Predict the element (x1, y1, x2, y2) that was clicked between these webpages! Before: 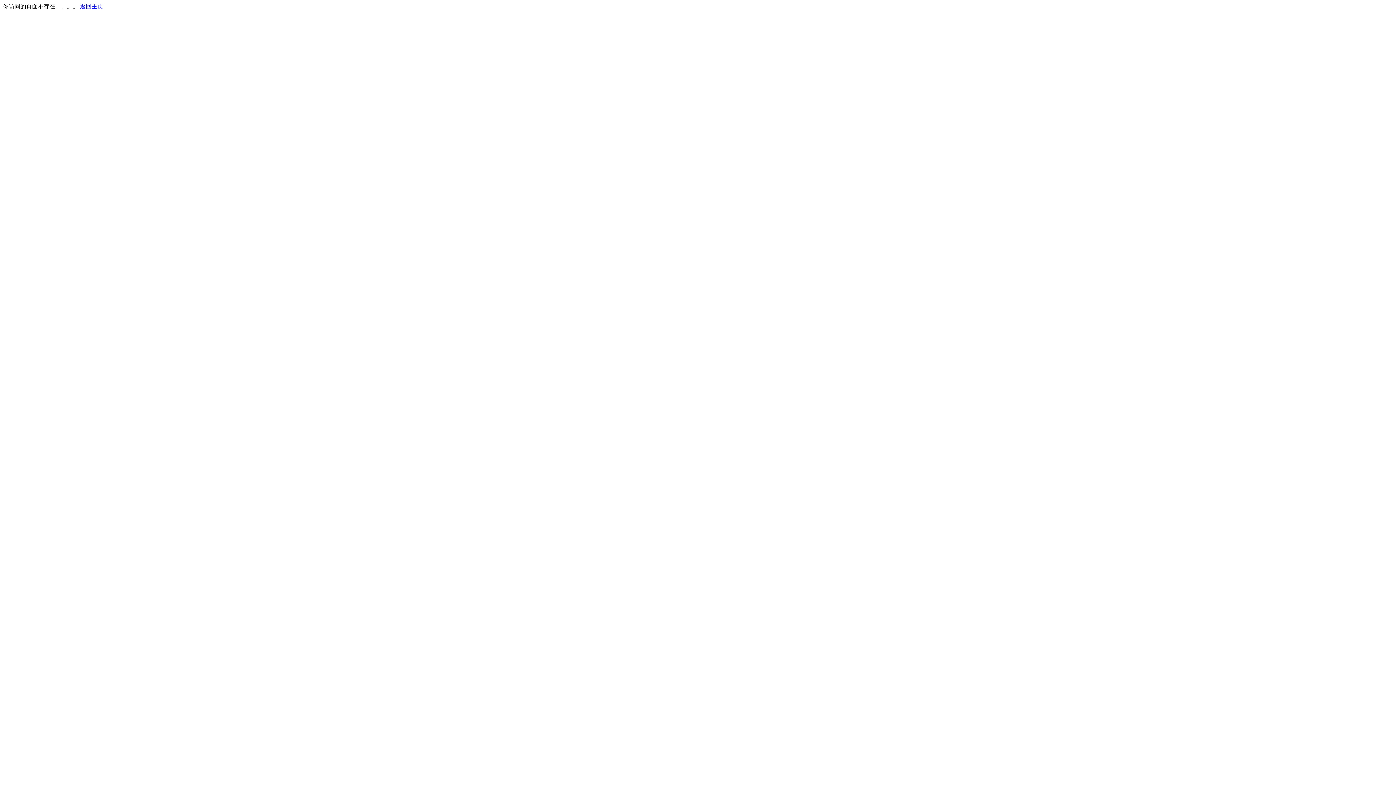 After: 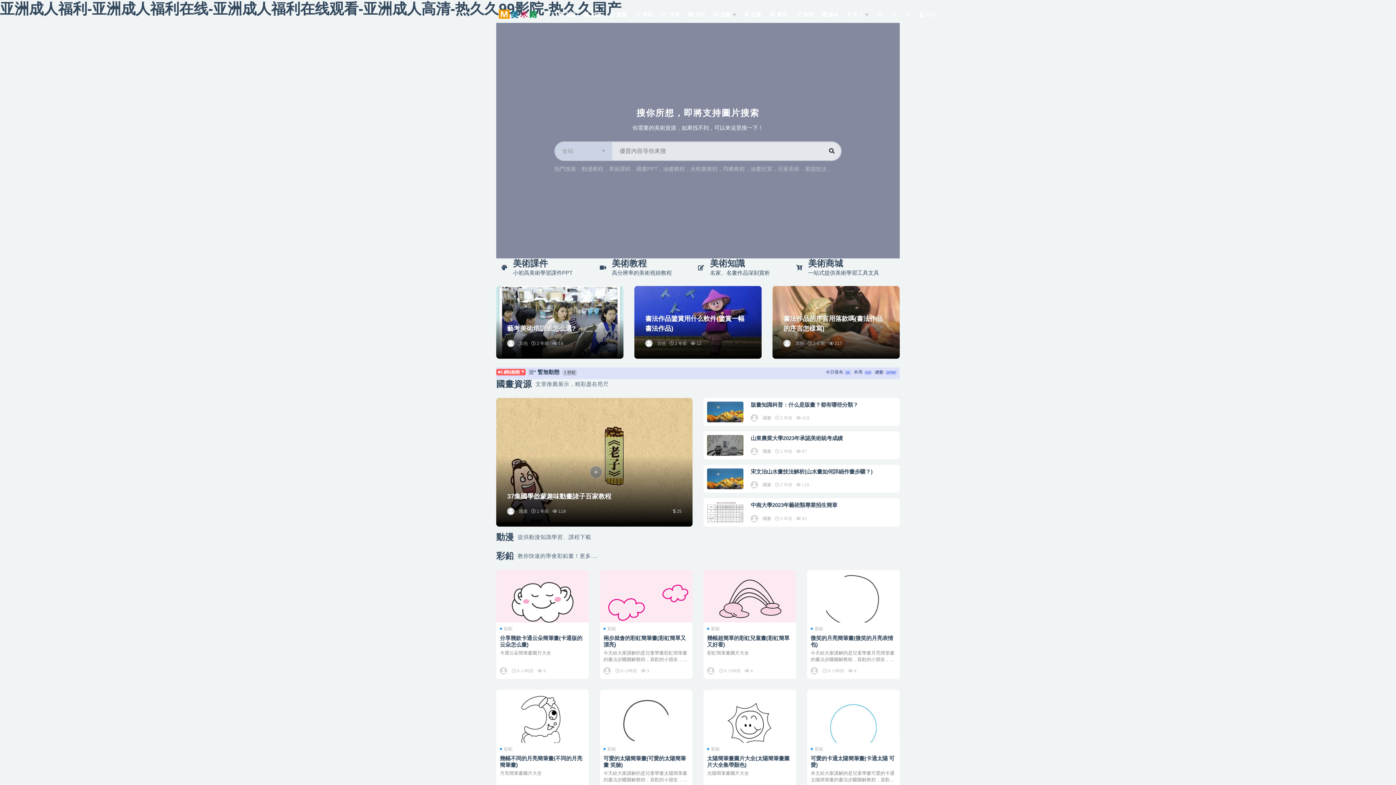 Action: bbox: (80, 3, 103, 9) label: 返回主页